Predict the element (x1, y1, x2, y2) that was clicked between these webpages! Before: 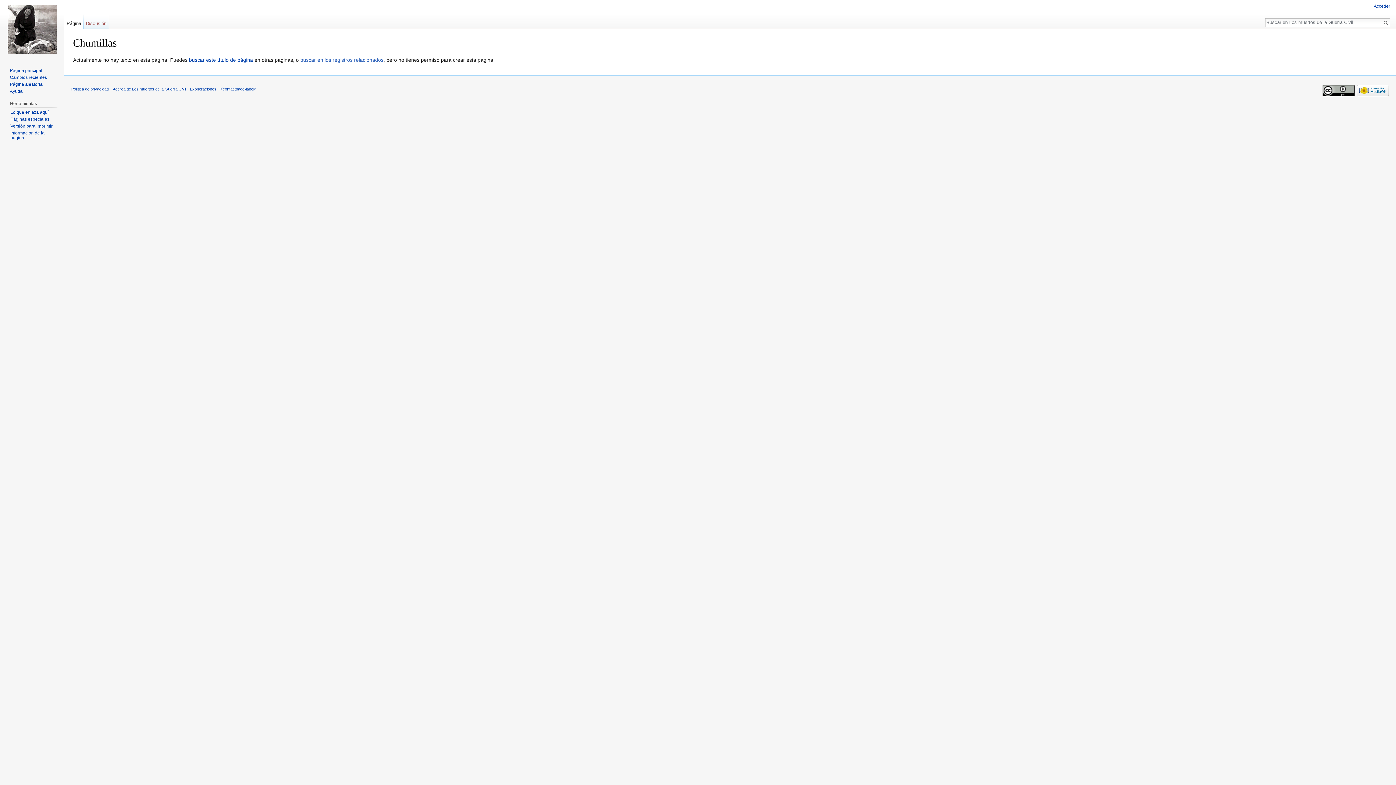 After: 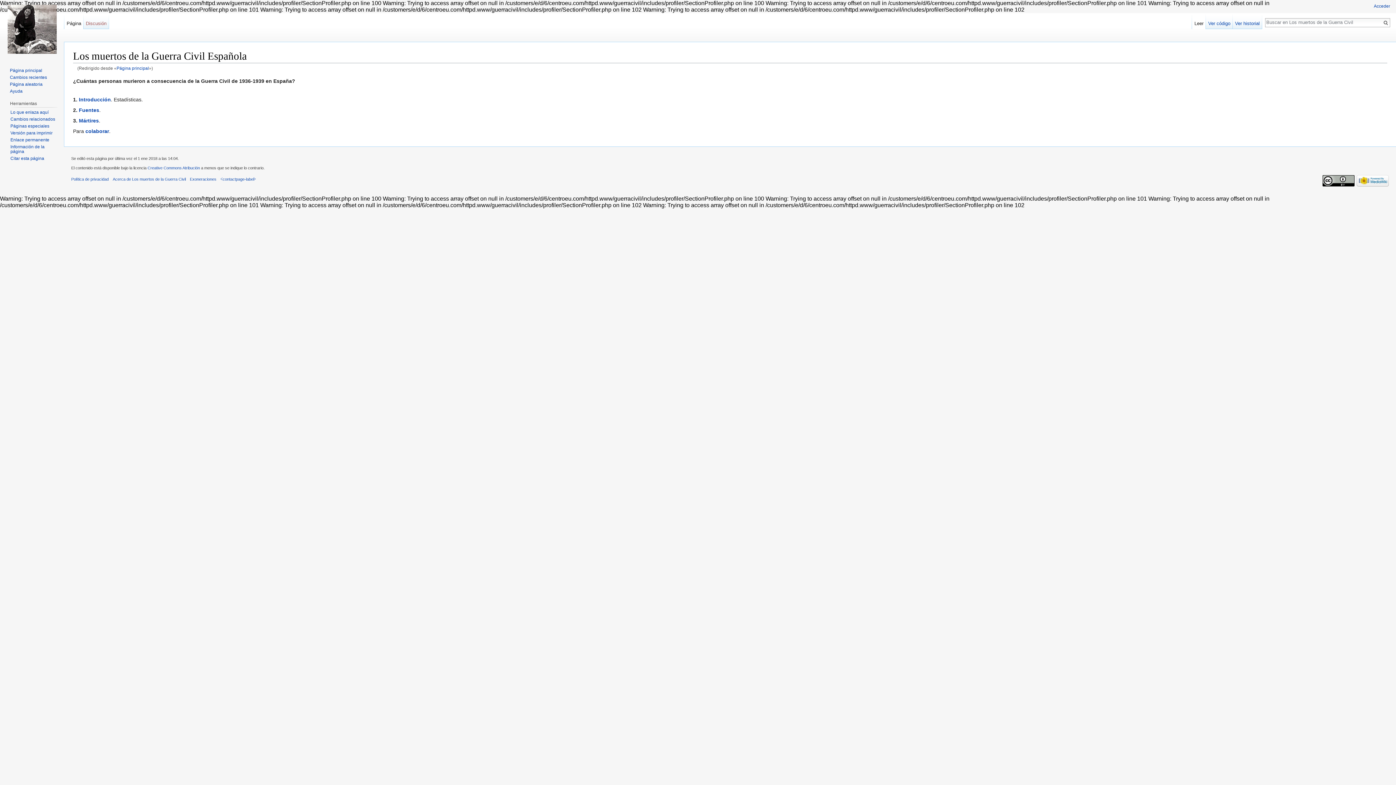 Action: bbox: (2, 0, 61, 58)